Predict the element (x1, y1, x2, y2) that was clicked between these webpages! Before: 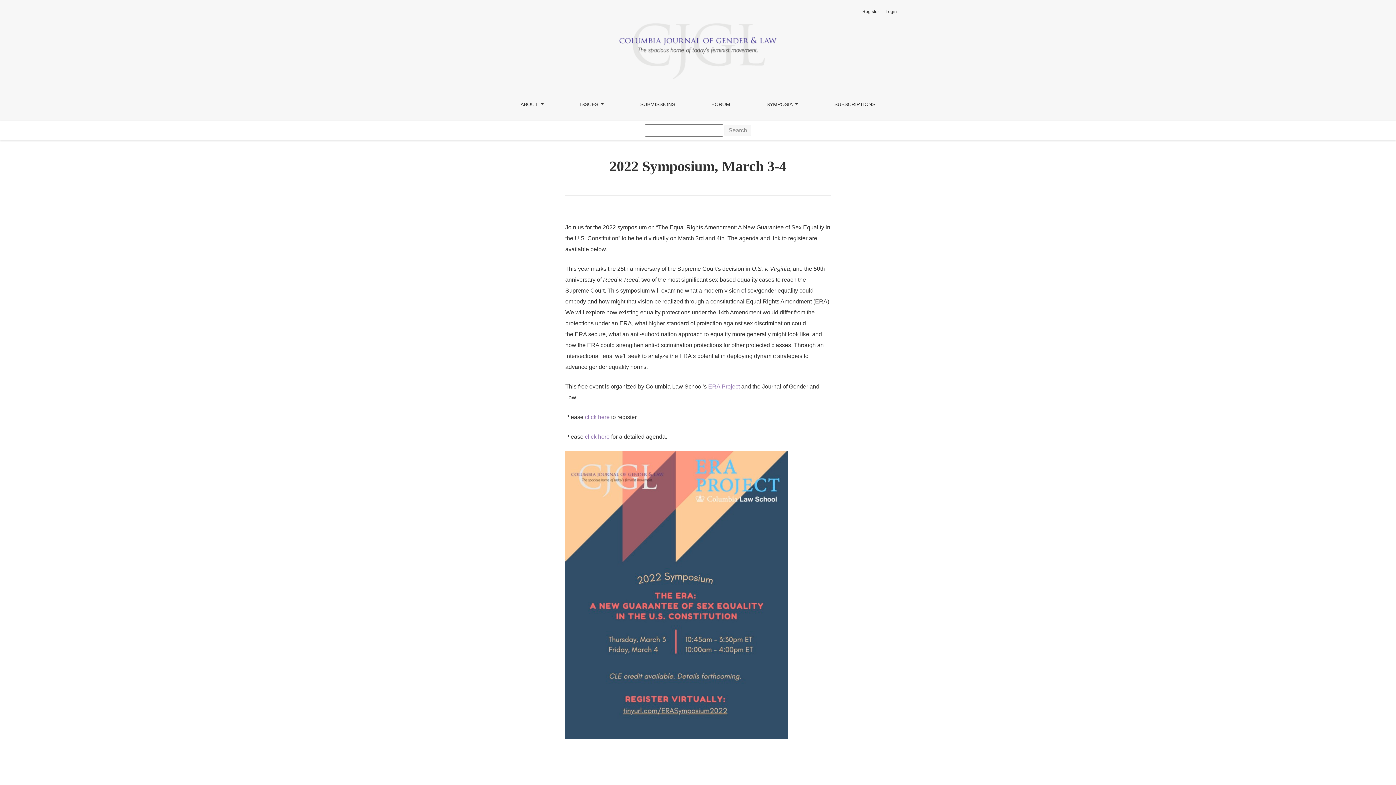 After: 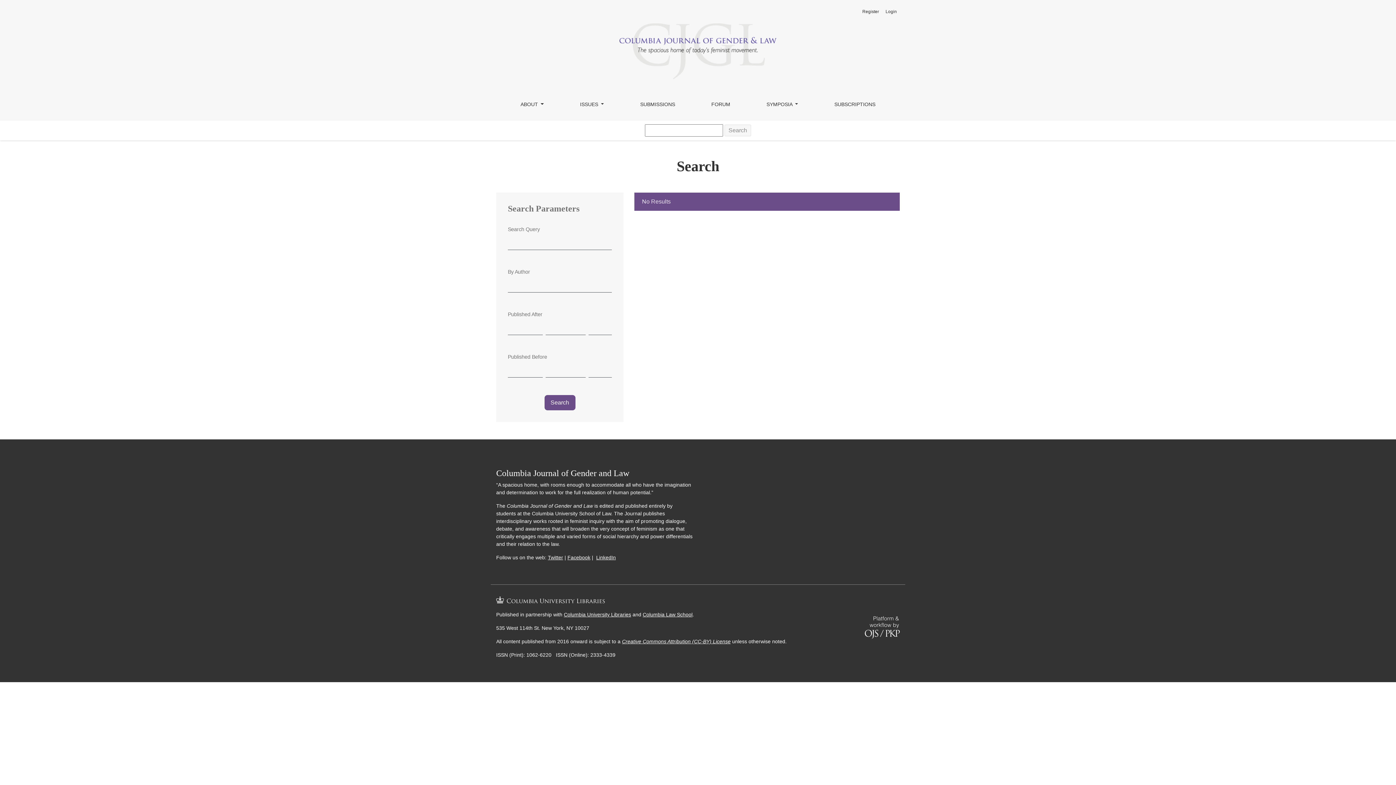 Action: label: Search bbox: (724, 124, 751, 136)